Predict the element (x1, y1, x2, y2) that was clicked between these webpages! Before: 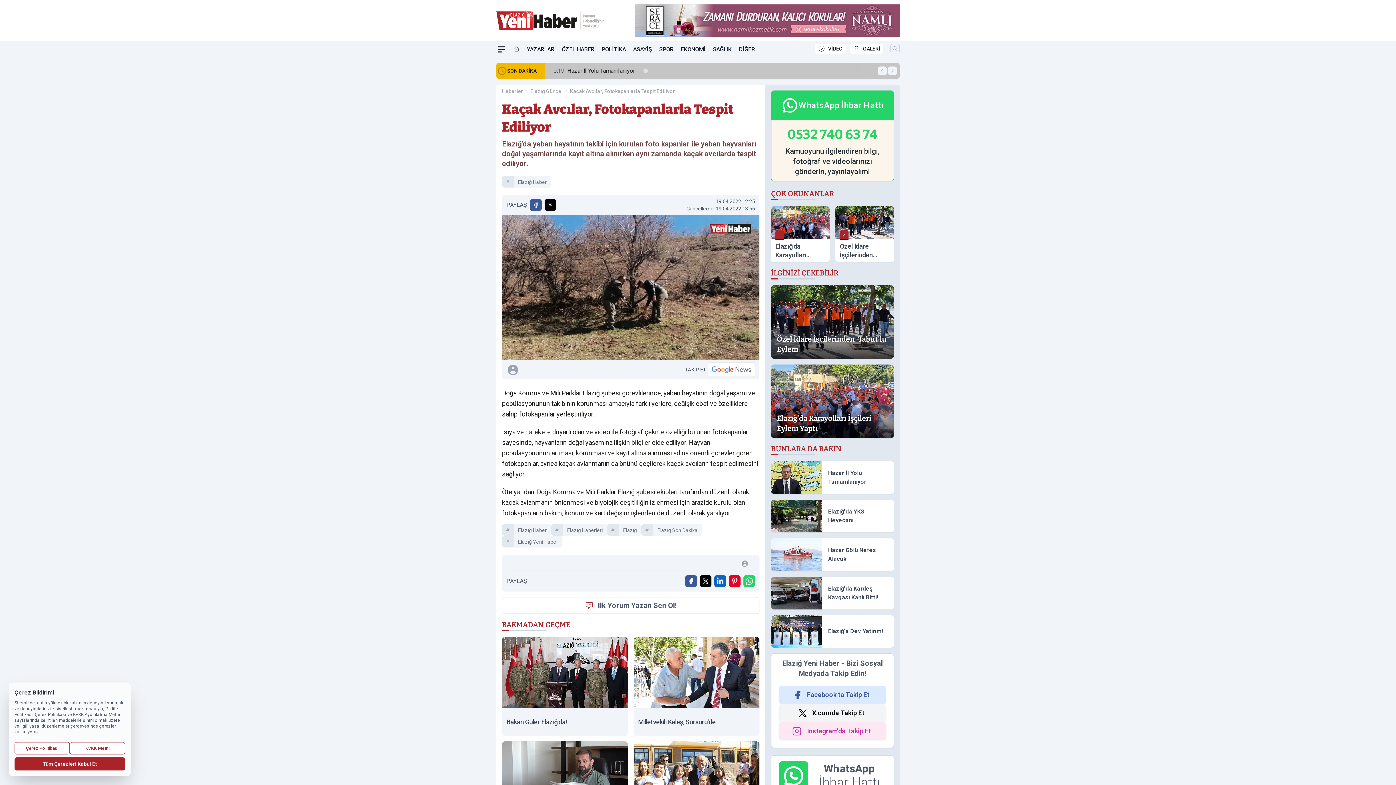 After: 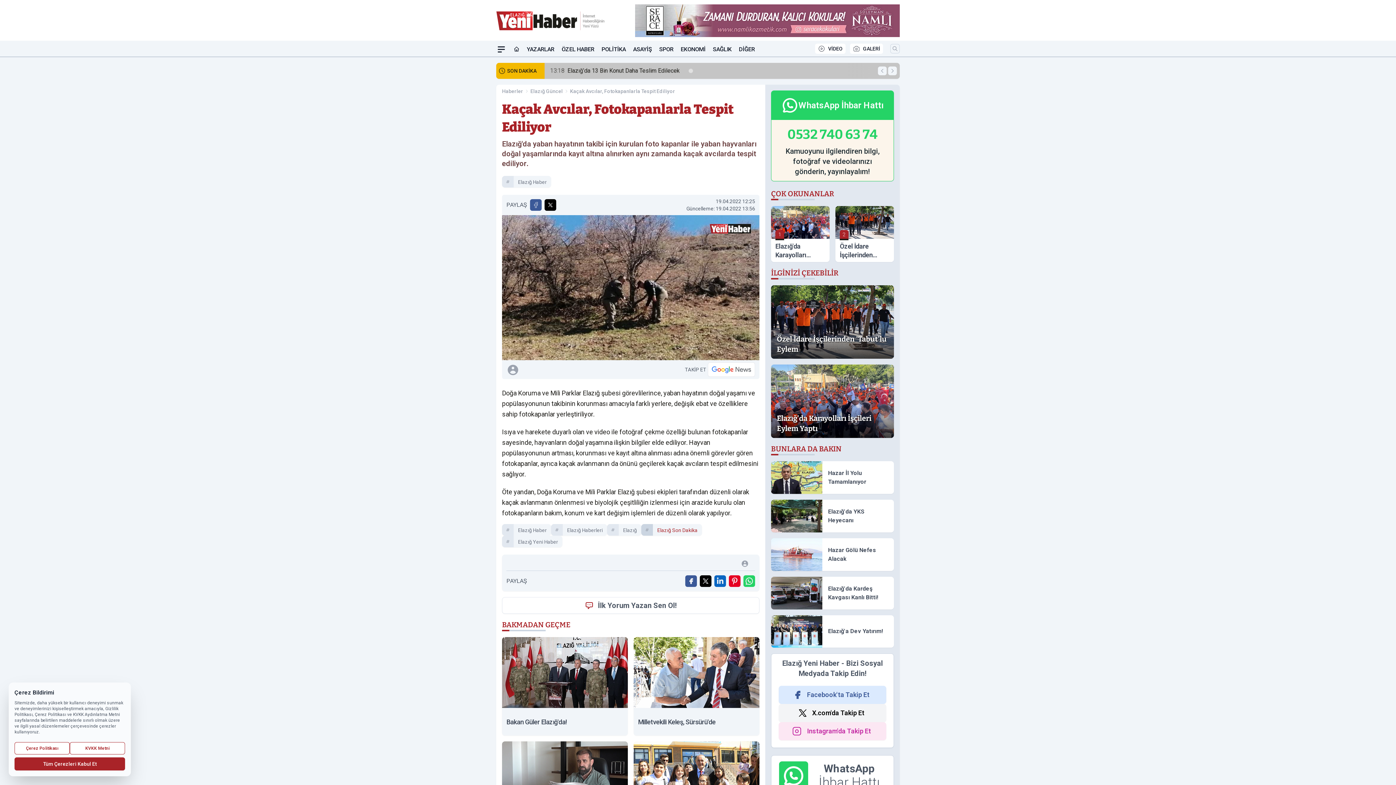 Action: bbox: (653, 524, 702, 535) label: Elazığ Son Dakika